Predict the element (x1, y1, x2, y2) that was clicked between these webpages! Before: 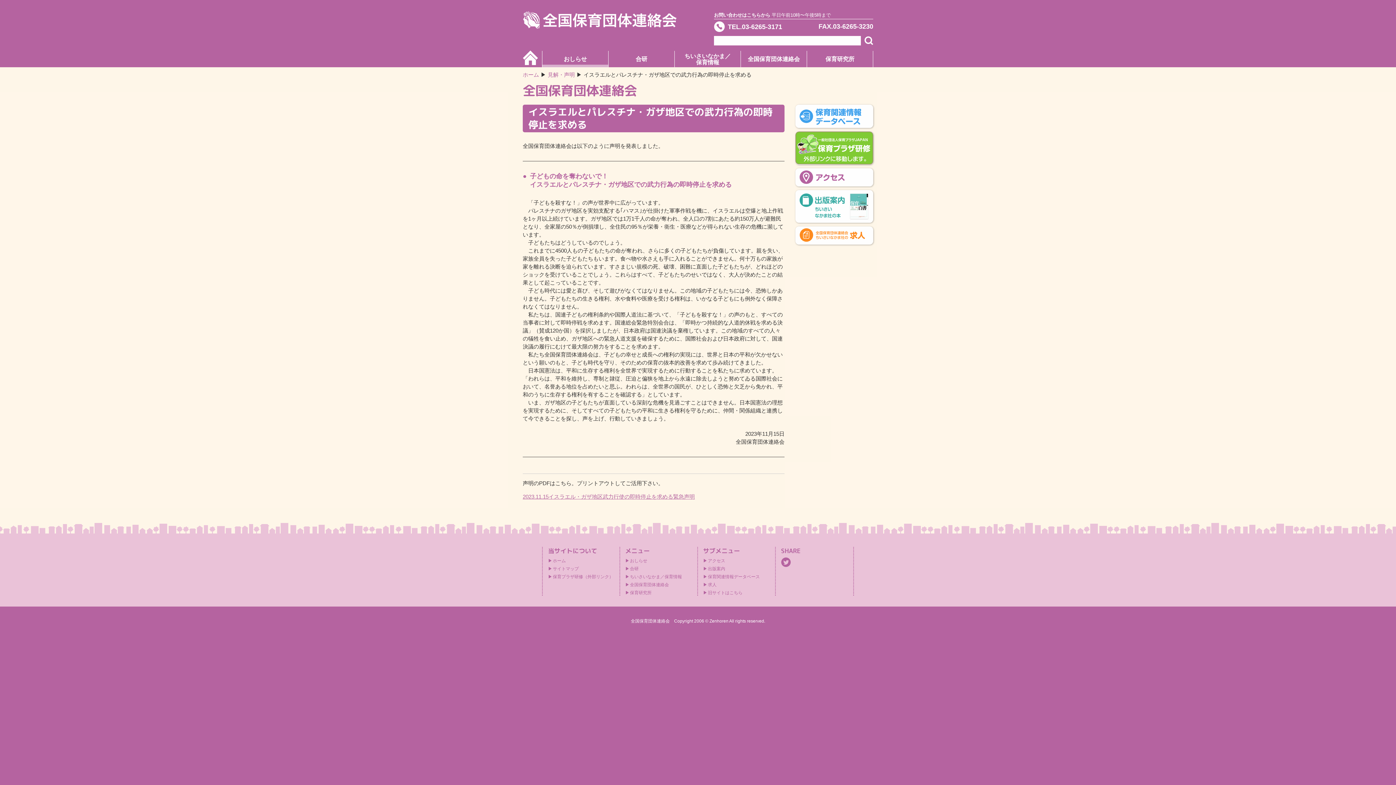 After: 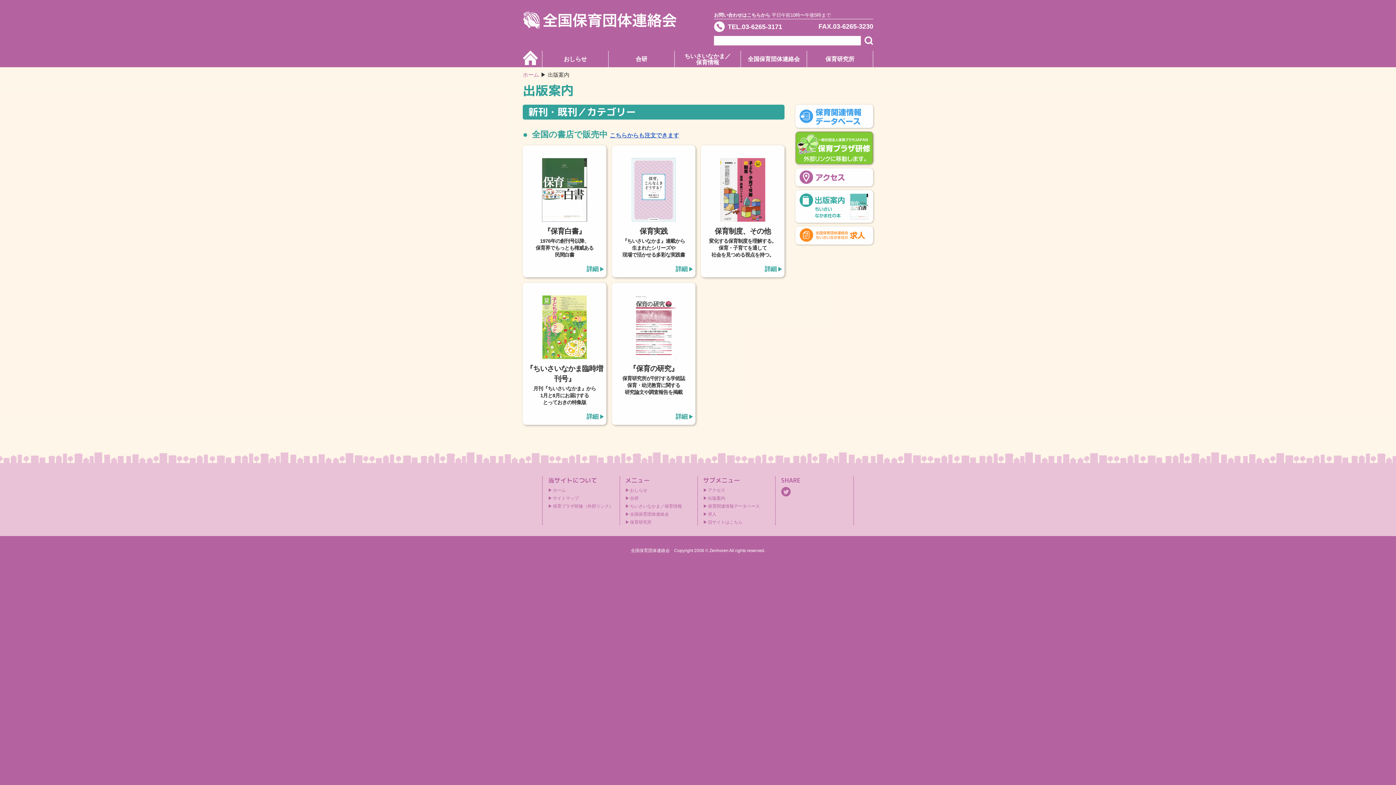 Action: bbox: (708, 566, 725, 571) label: 出版案内